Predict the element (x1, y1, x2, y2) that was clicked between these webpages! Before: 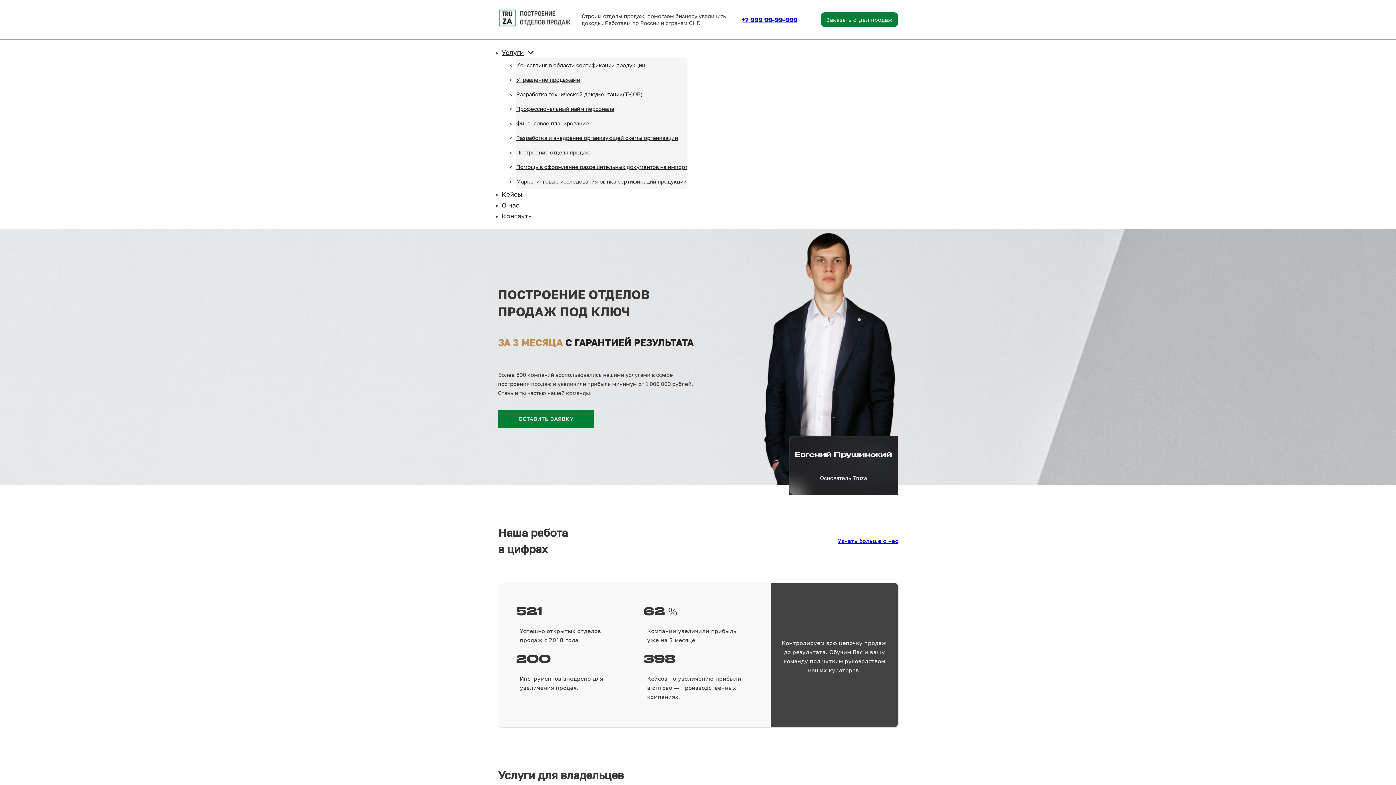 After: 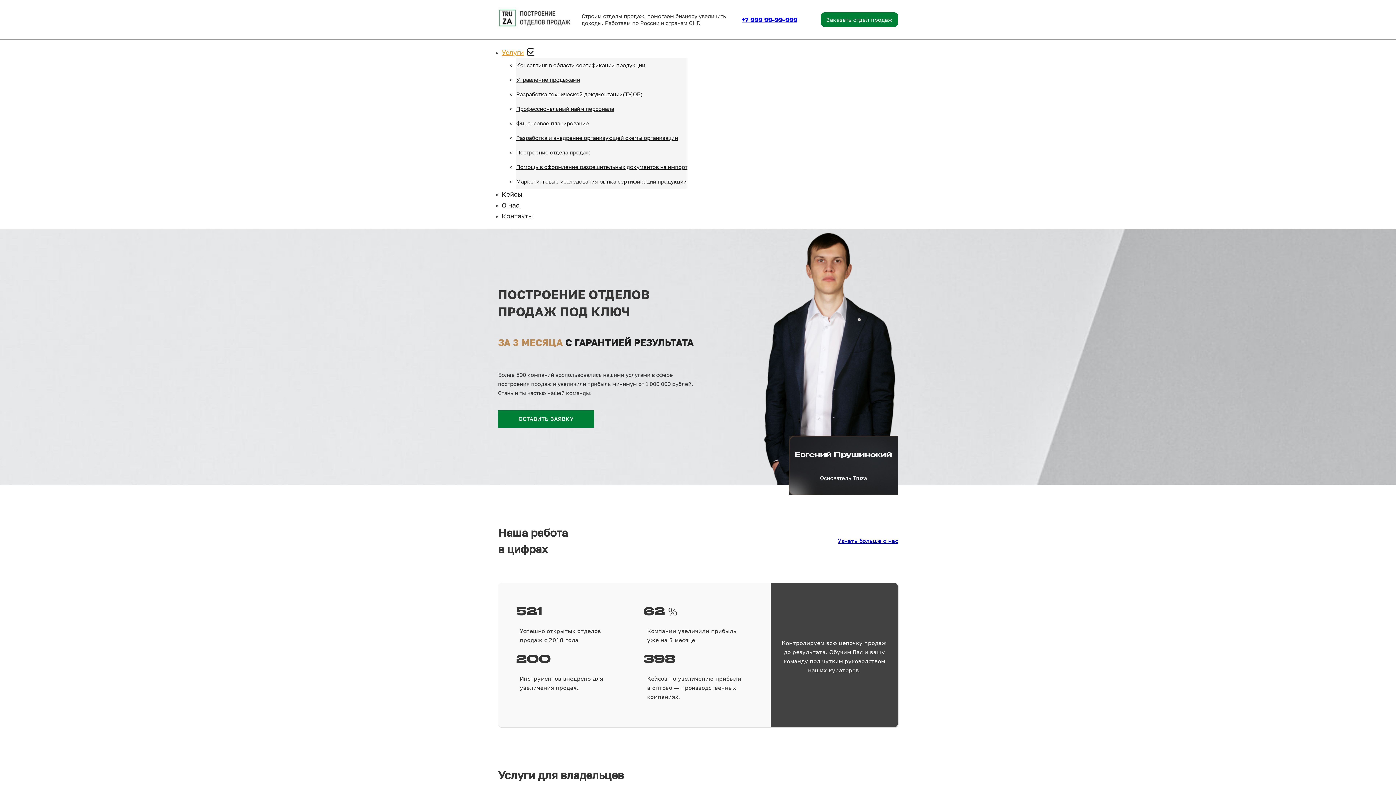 Action: bbox: (527, 49, 534, 55) label: Услуги Подменю